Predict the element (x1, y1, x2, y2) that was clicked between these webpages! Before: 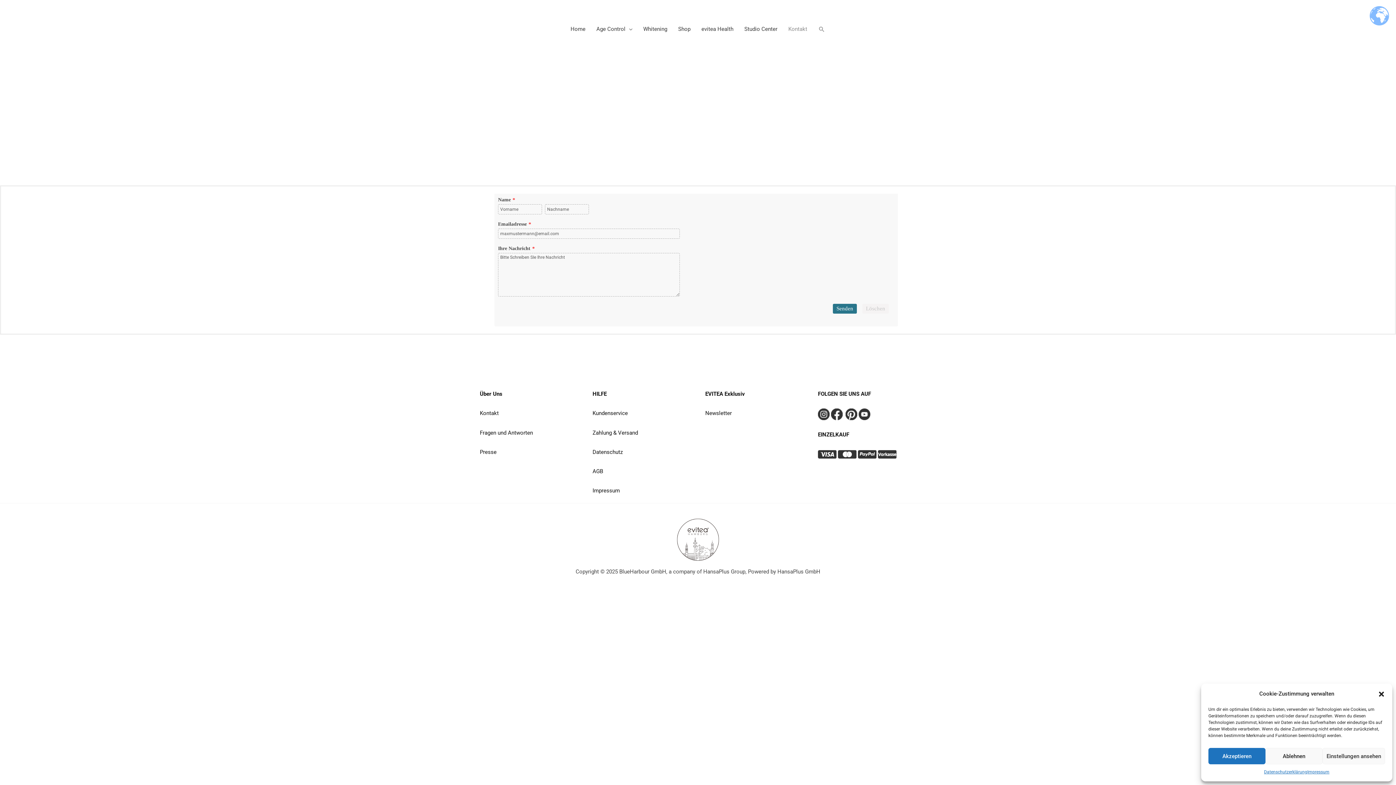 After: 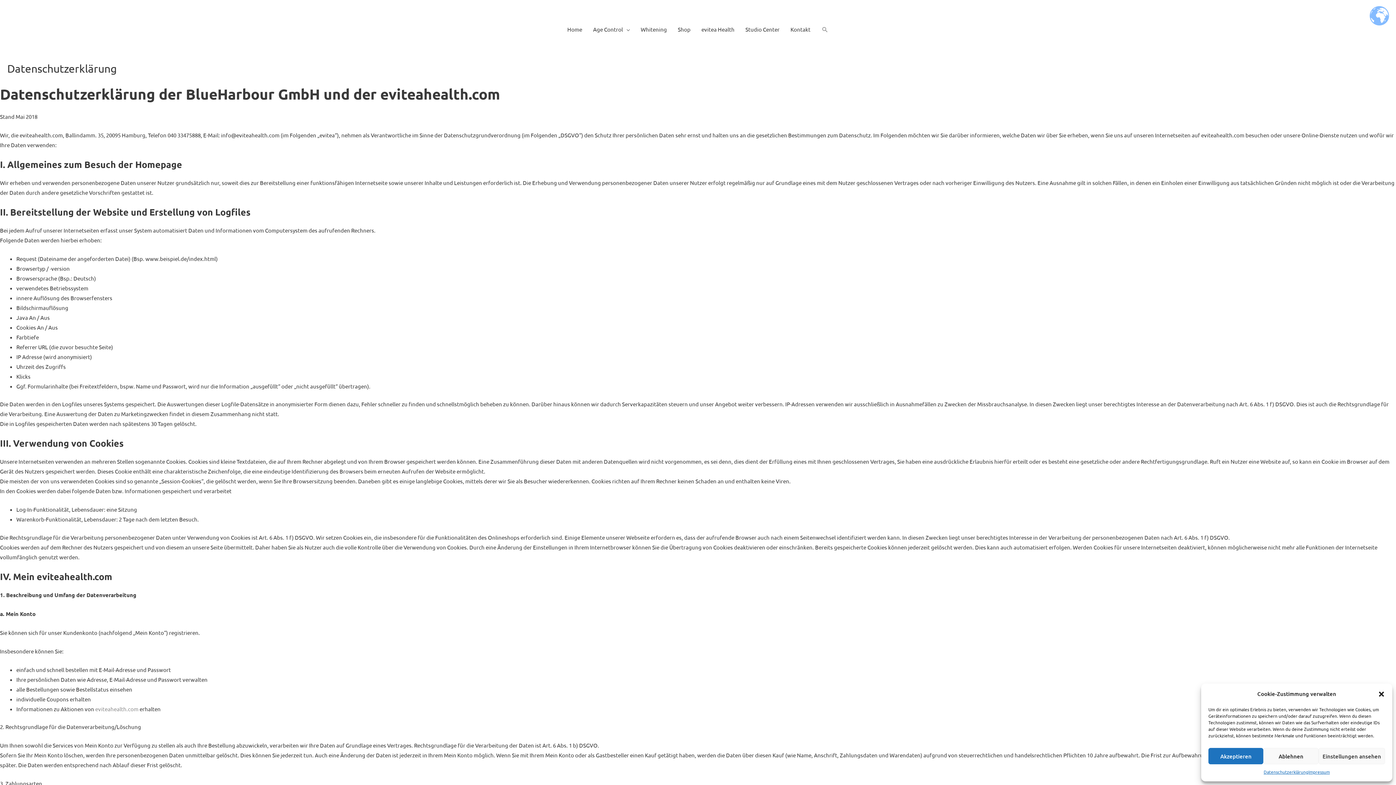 Action: bbox: (1264, 768, 1307, 776) label: Datenschutzerklärung